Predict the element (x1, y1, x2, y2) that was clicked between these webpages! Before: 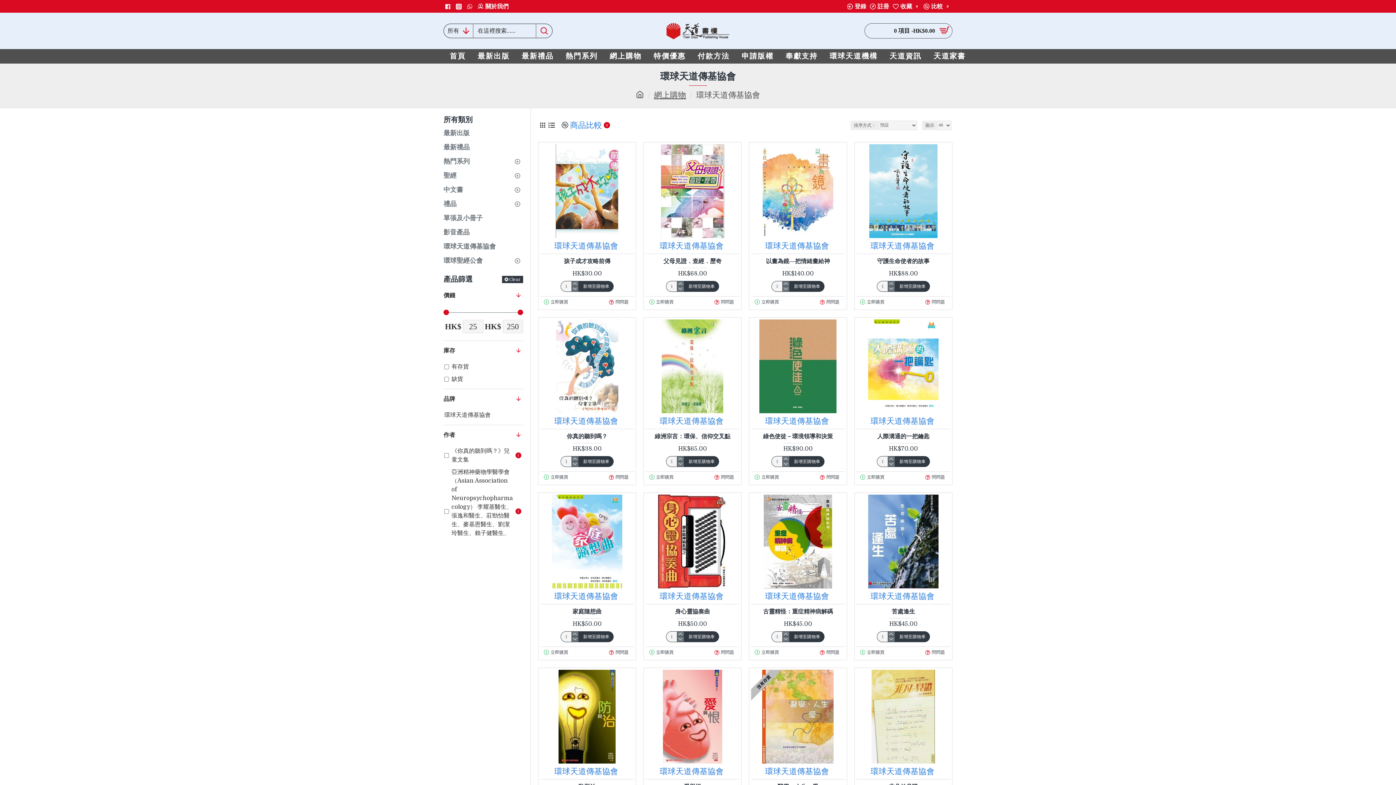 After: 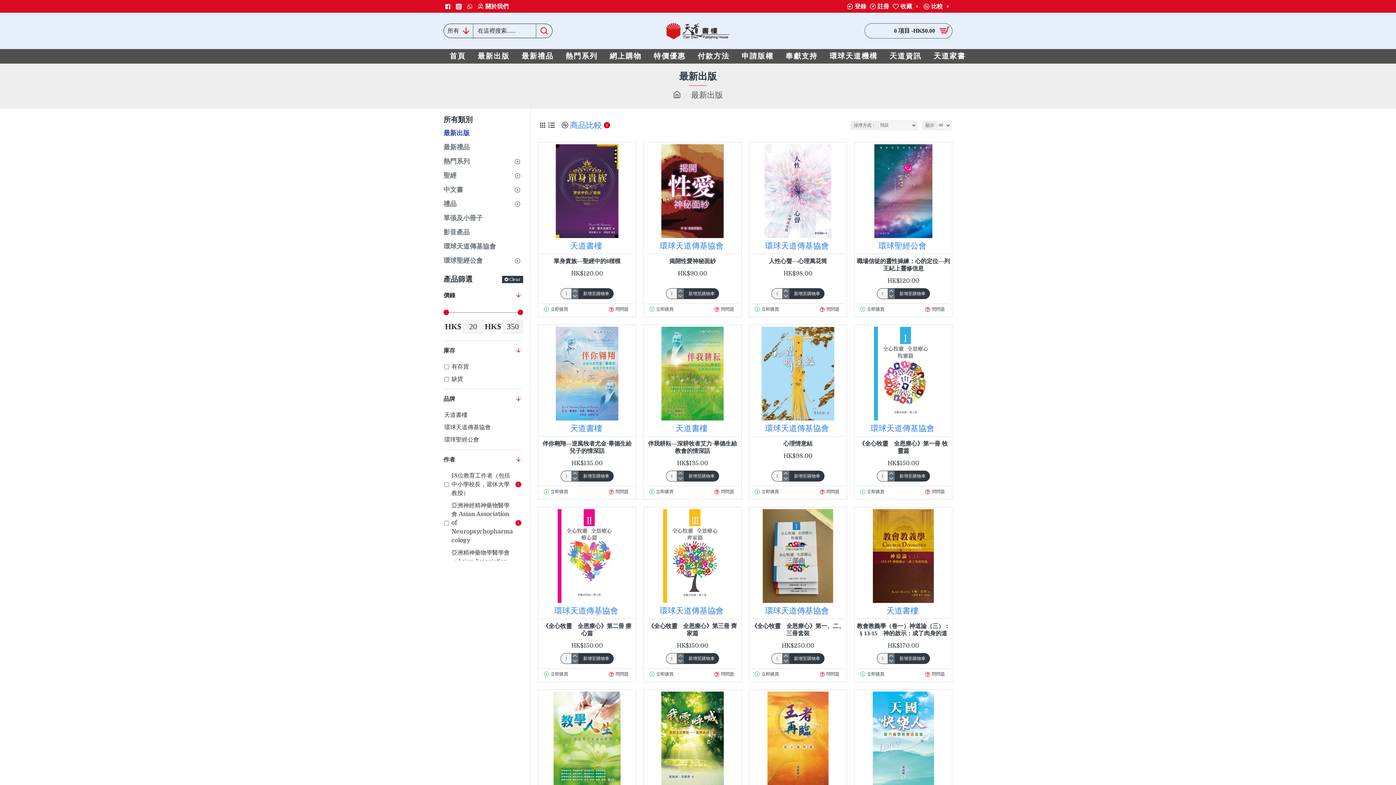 Action: bbox: (443, 126, 523, 140) label: 最新出版